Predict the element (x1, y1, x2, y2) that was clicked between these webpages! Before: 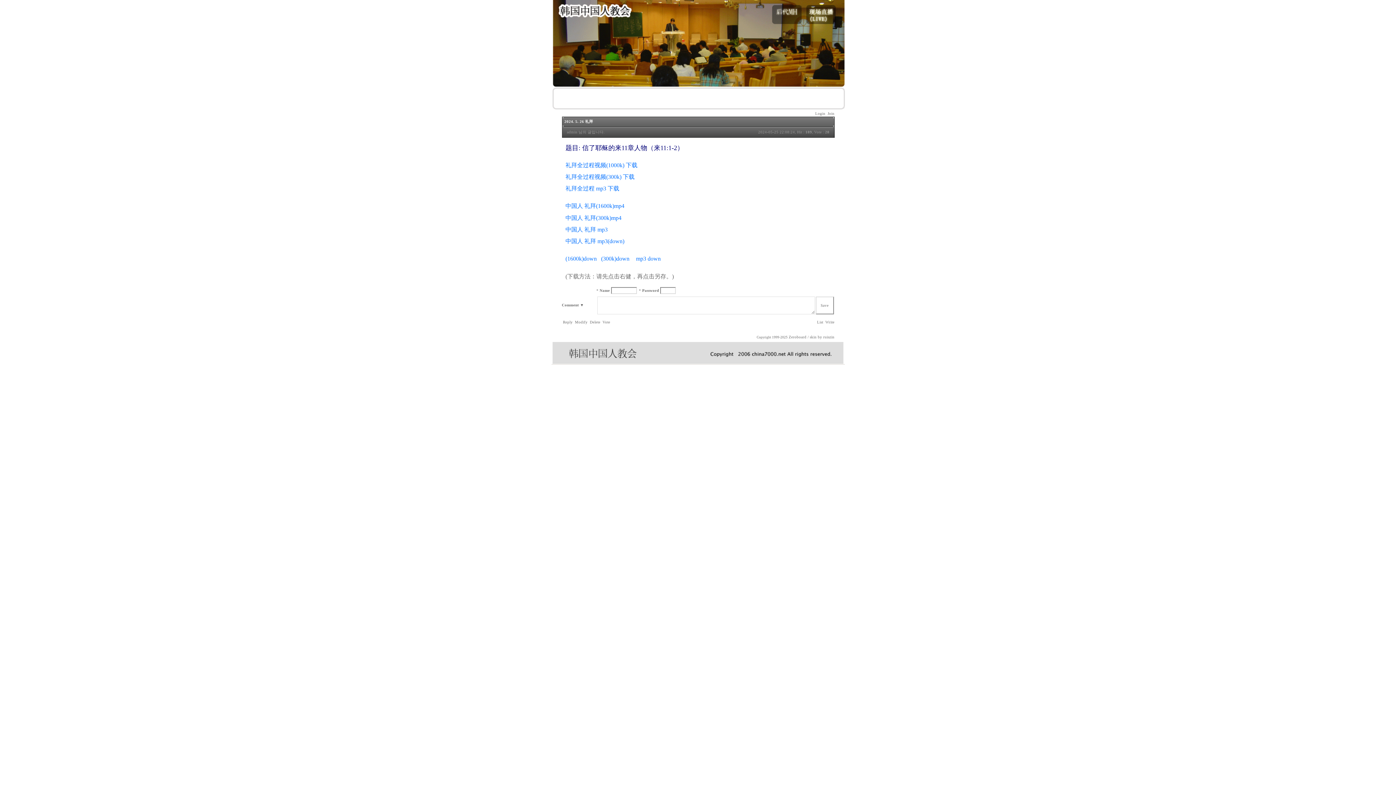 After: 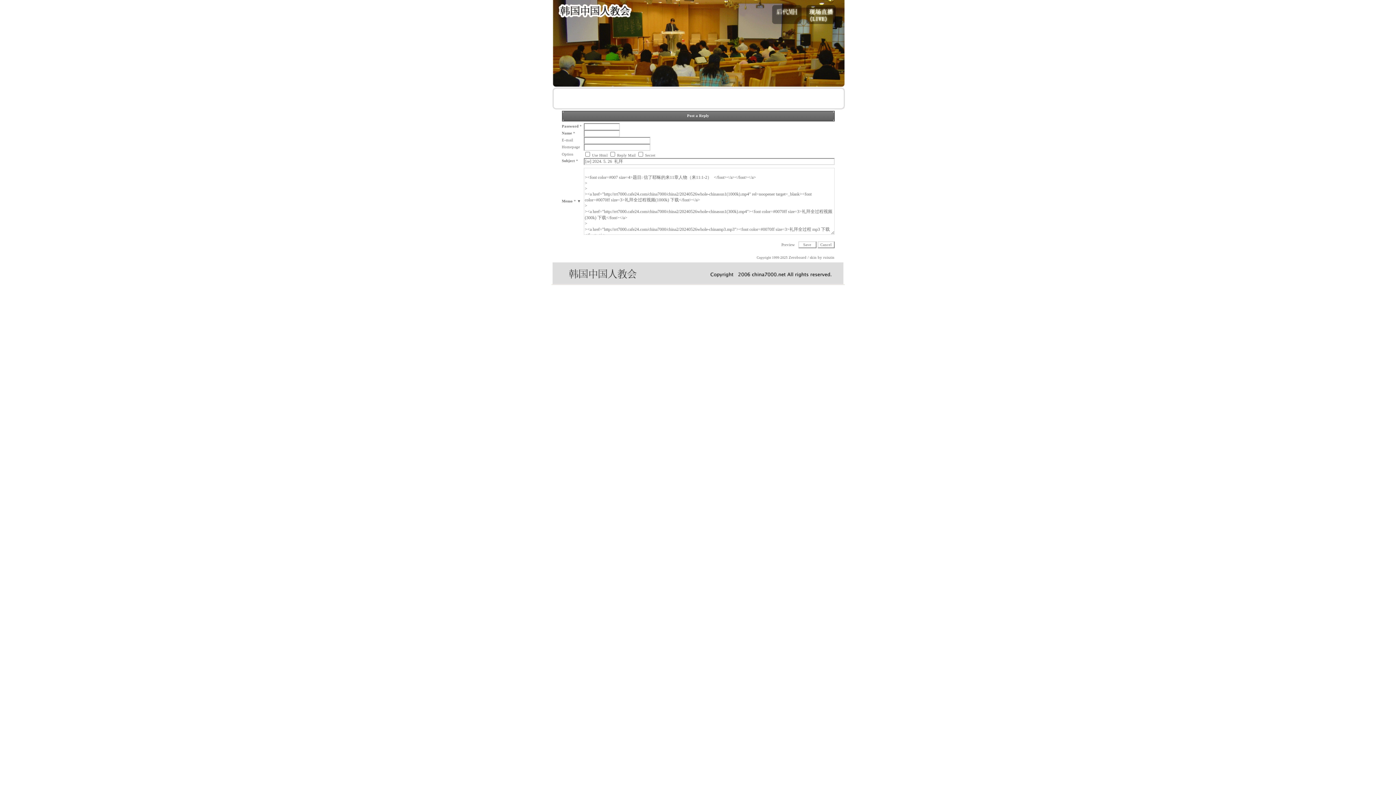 Action: bbox: (562, 319, 572, 324) label:  Reply